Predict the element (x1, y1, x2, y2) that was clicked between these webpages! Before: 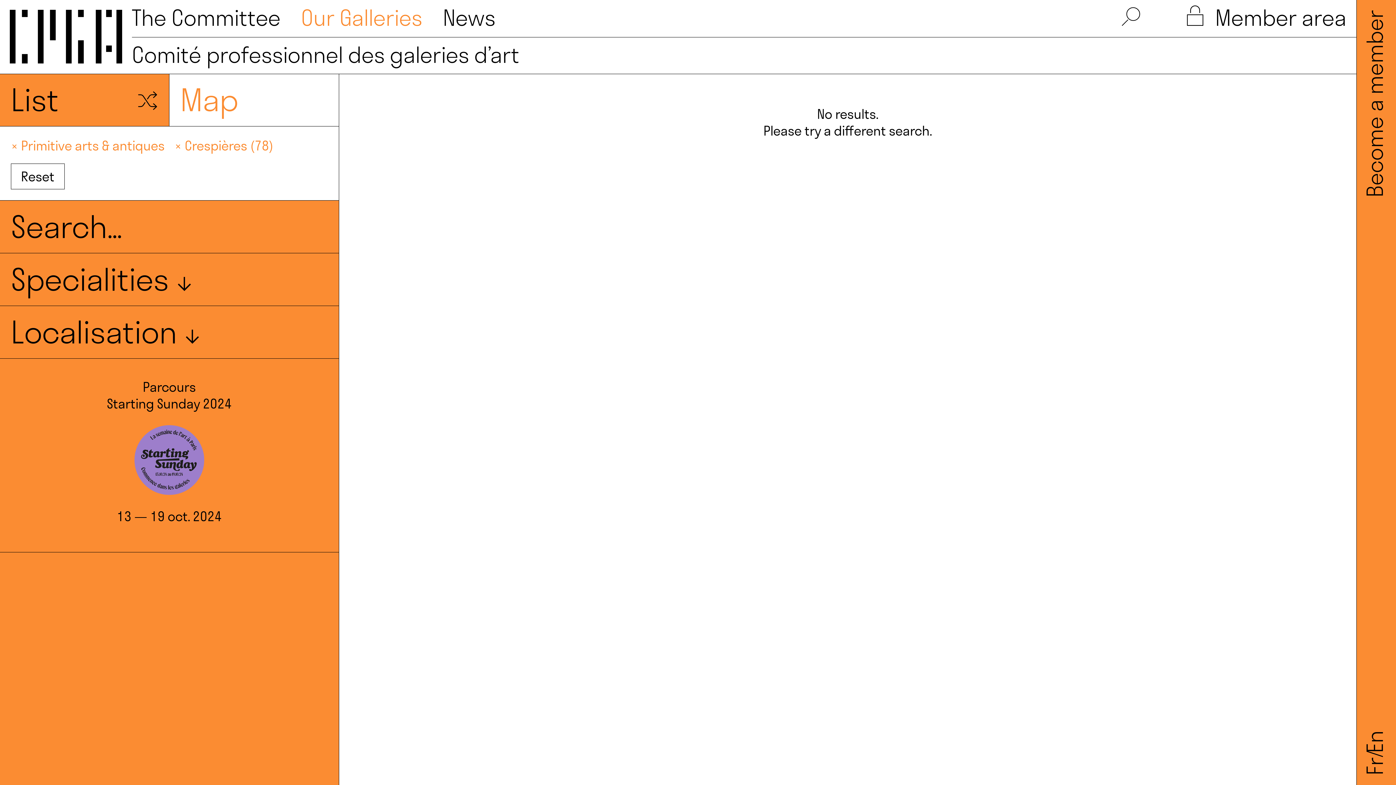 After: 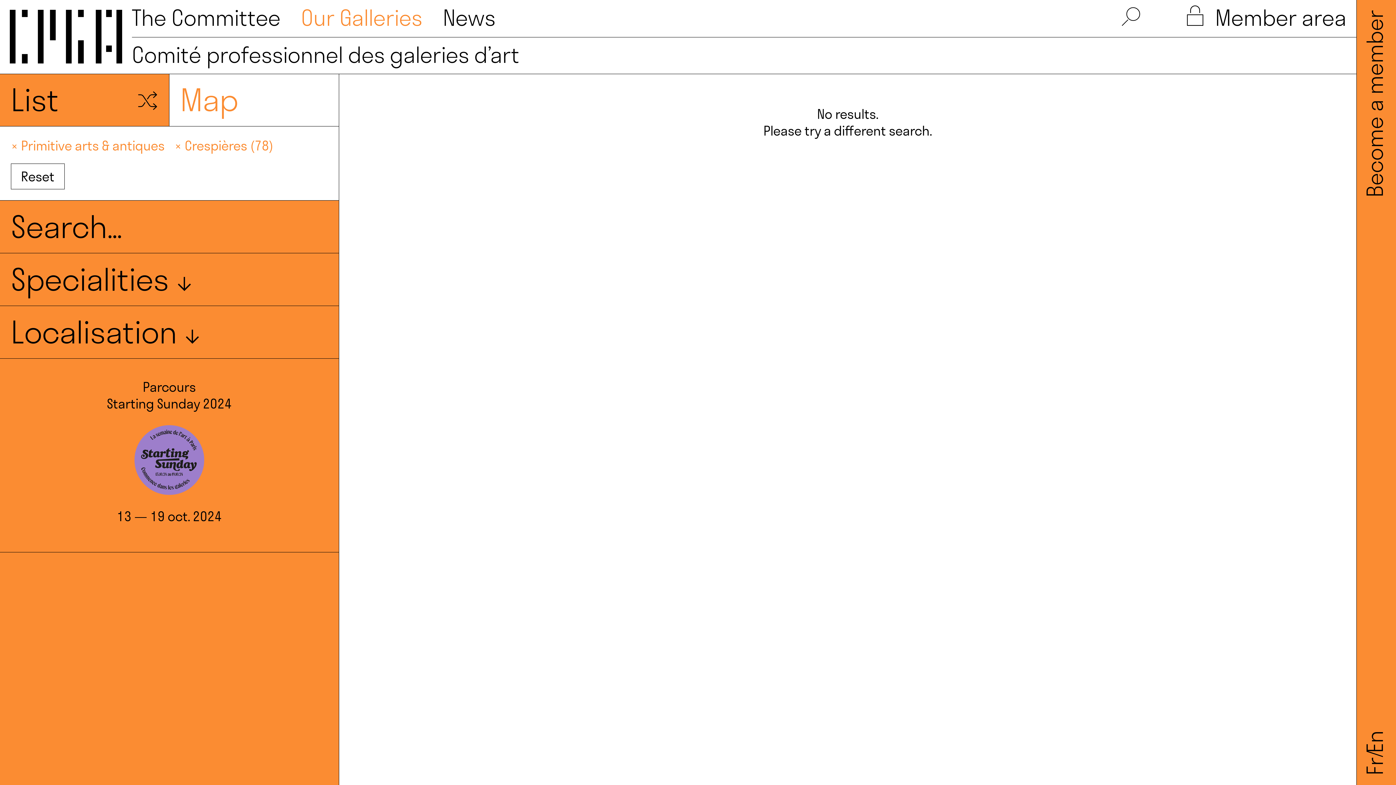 Action: bbox: (1361, 730, 1388, 753) label: En